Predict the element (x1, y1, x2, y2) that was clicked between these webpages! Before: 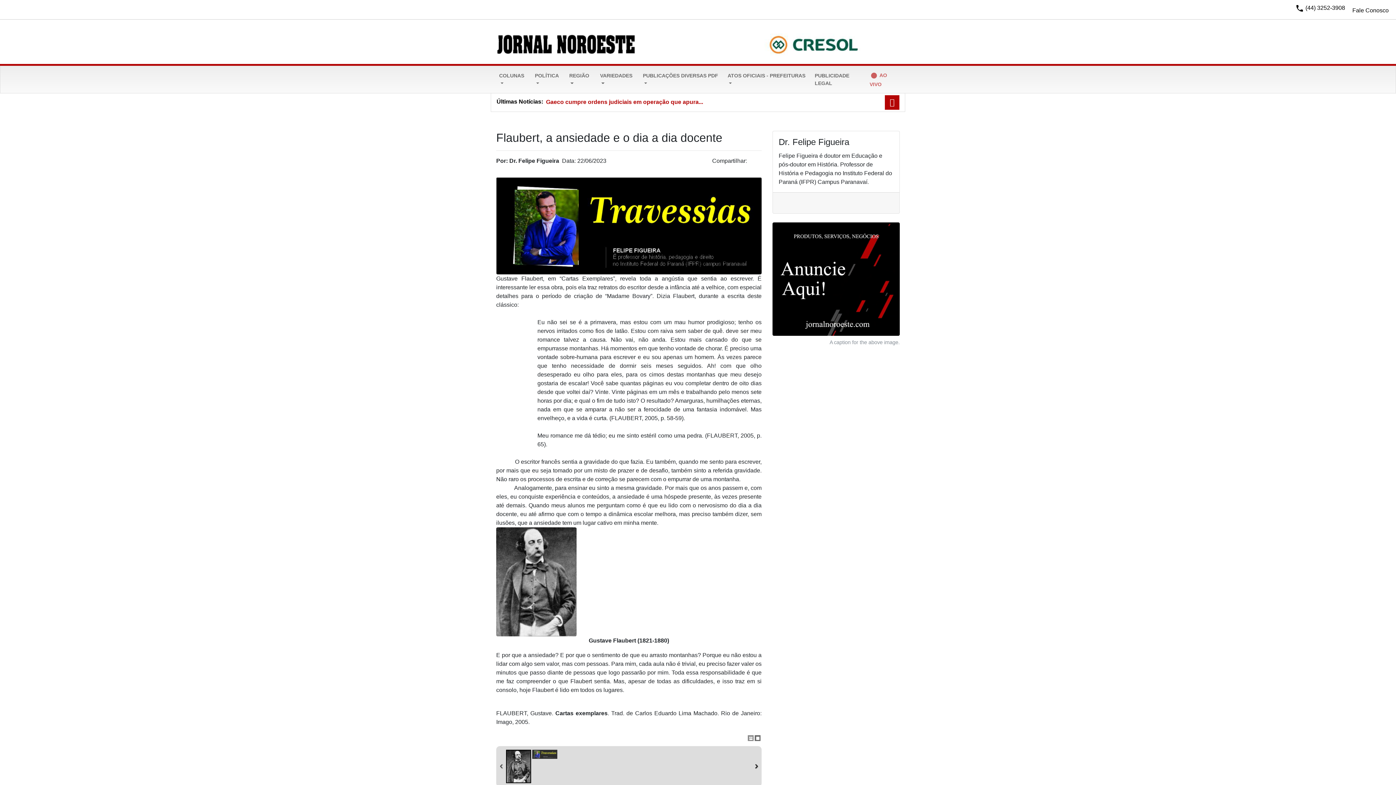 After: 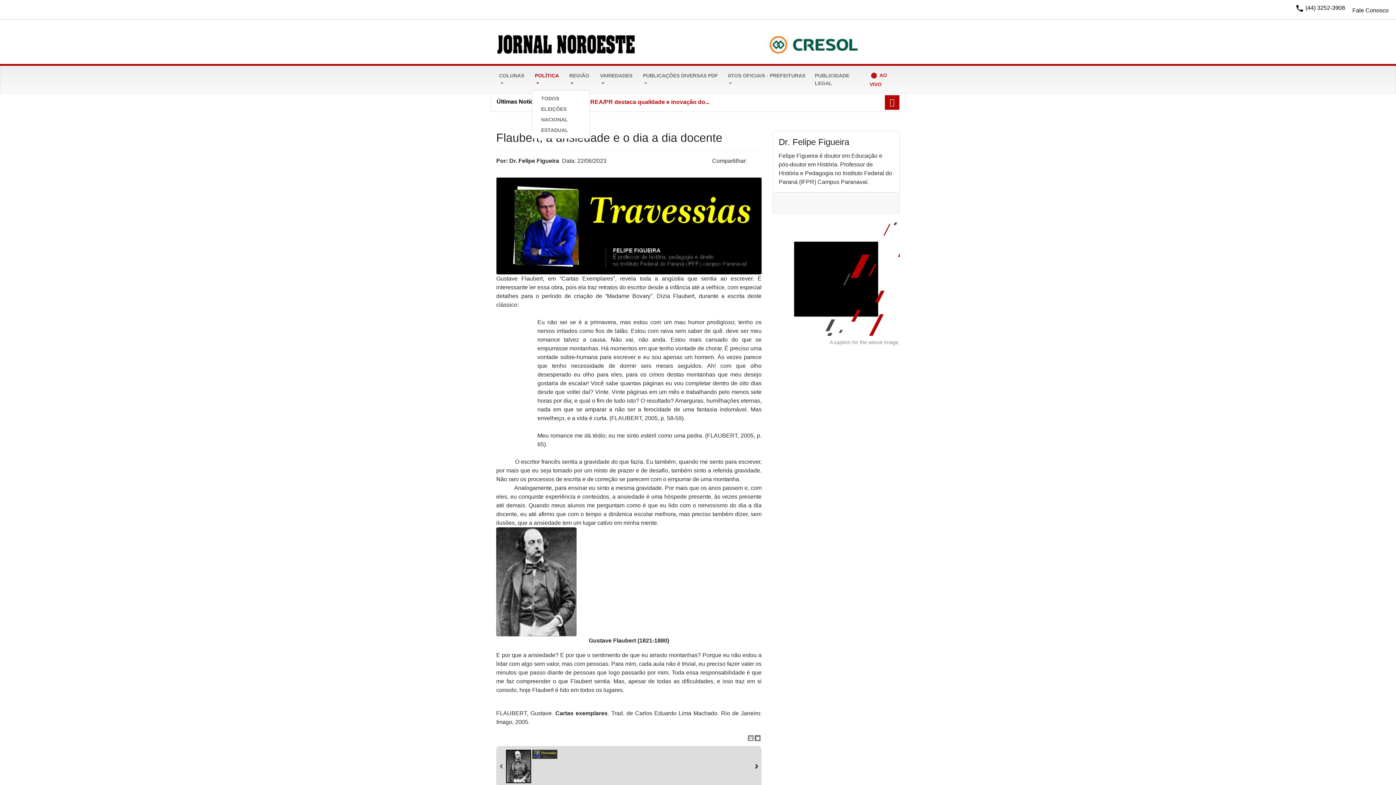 Action: label: POLÍTICA  bbox: (532, 69, 566, 90)